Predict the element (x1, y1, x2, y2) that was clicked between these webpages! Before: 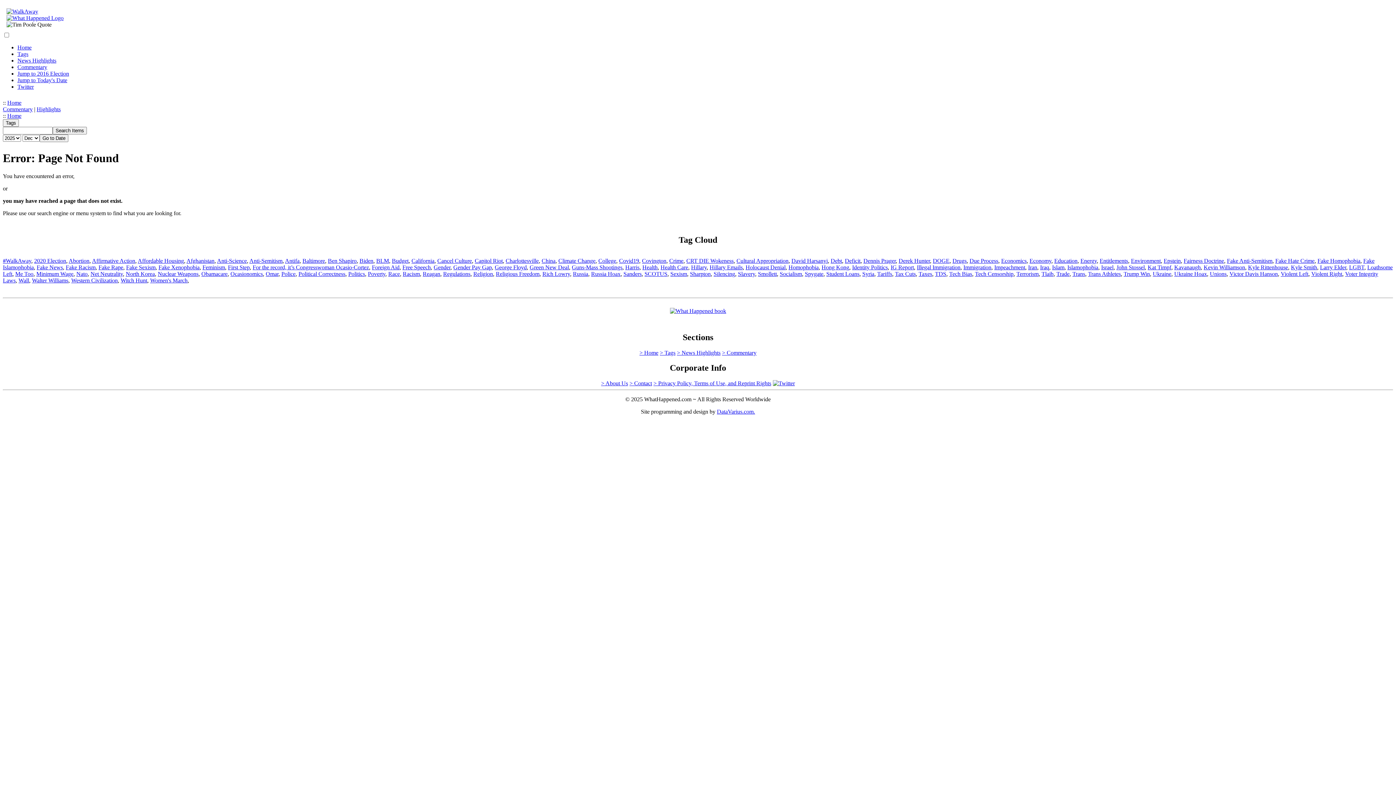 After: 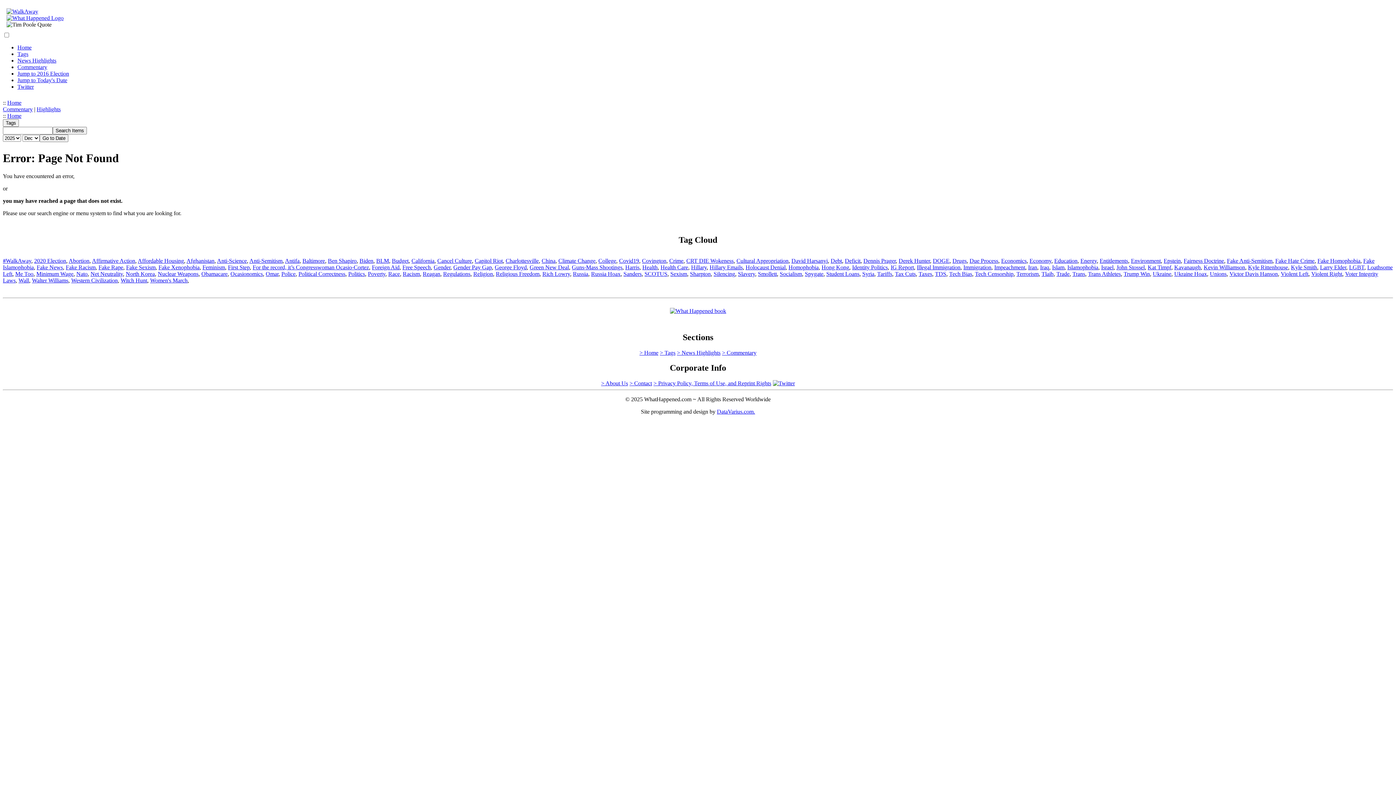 Action: label: Biden bbox: (359, 257, 373, 263)